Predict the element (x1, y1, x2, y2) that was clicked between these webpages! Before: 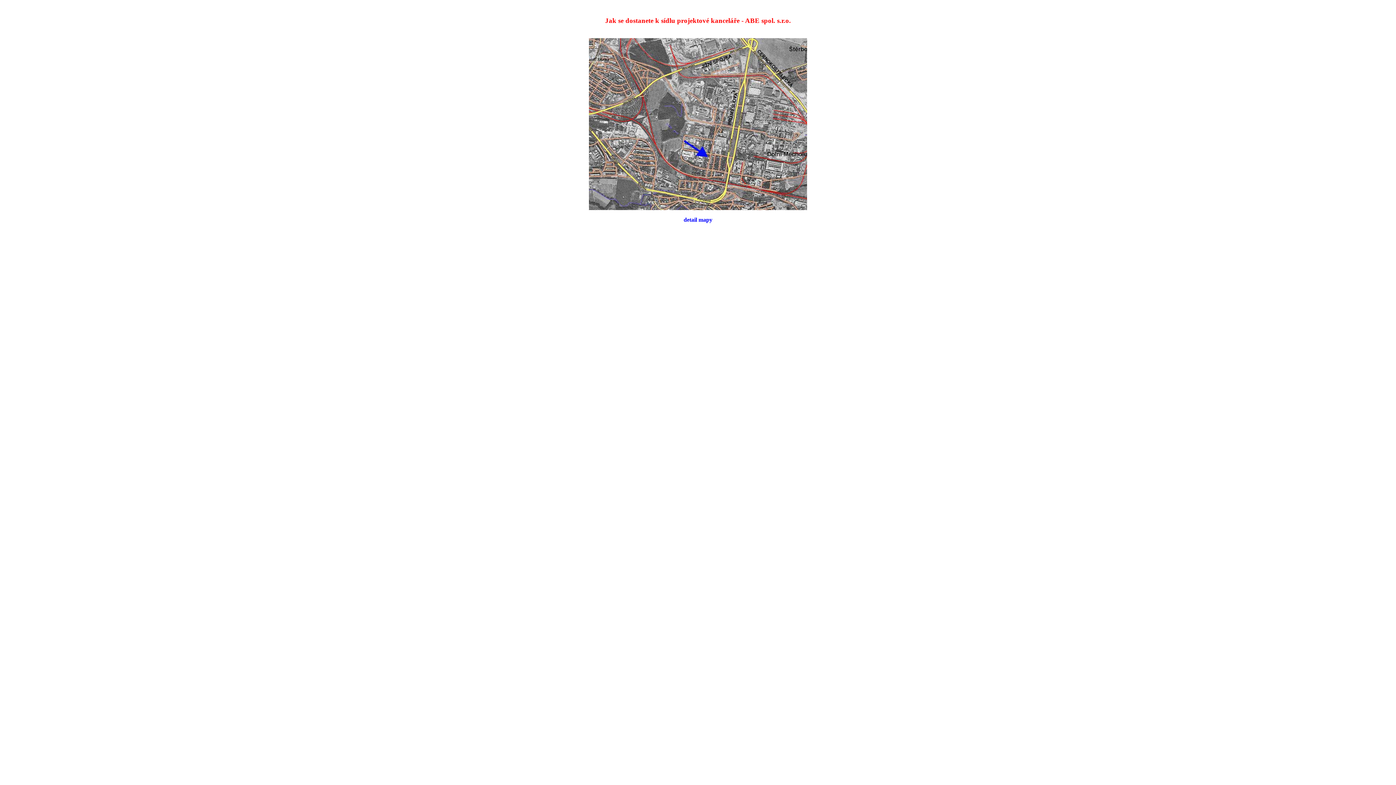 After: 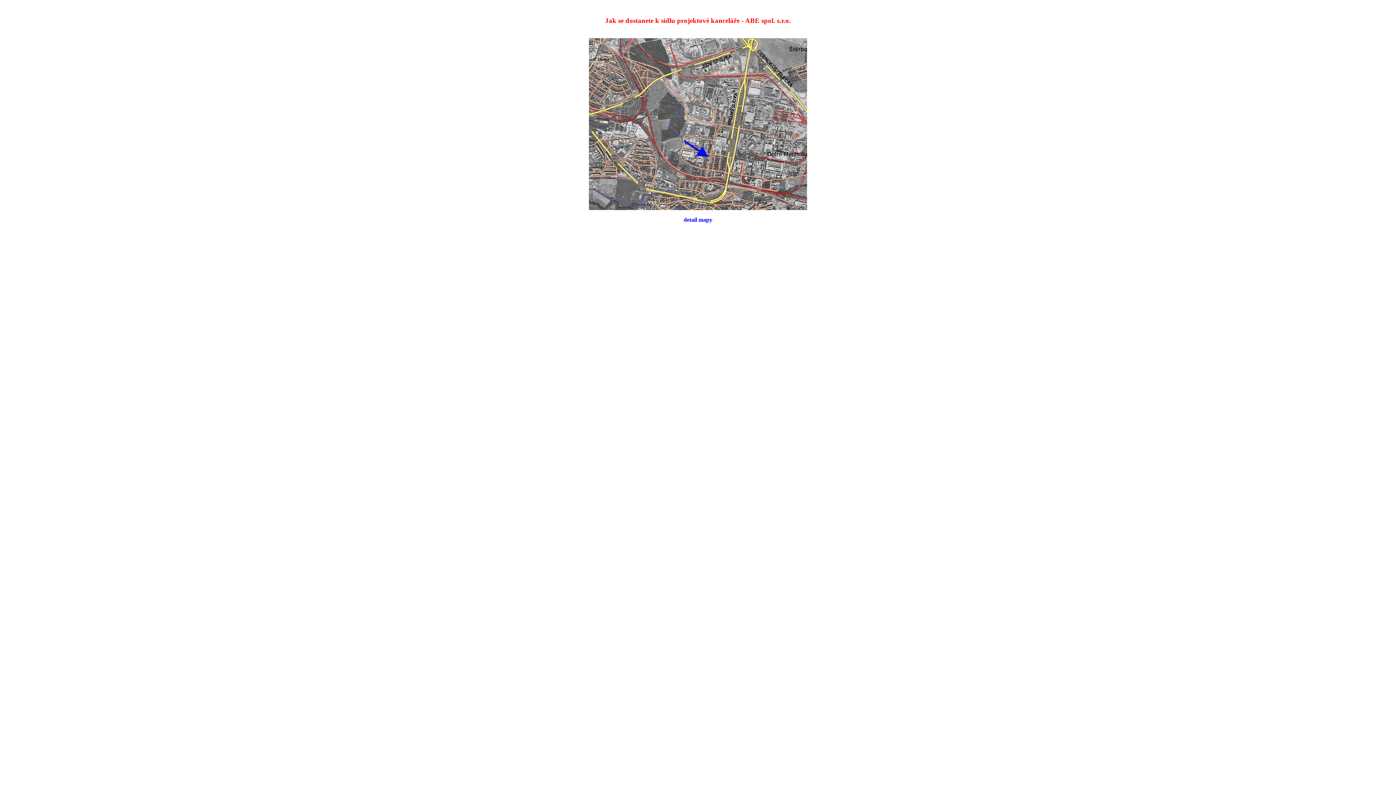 Action: bbox: (589, 204, 807, 211)